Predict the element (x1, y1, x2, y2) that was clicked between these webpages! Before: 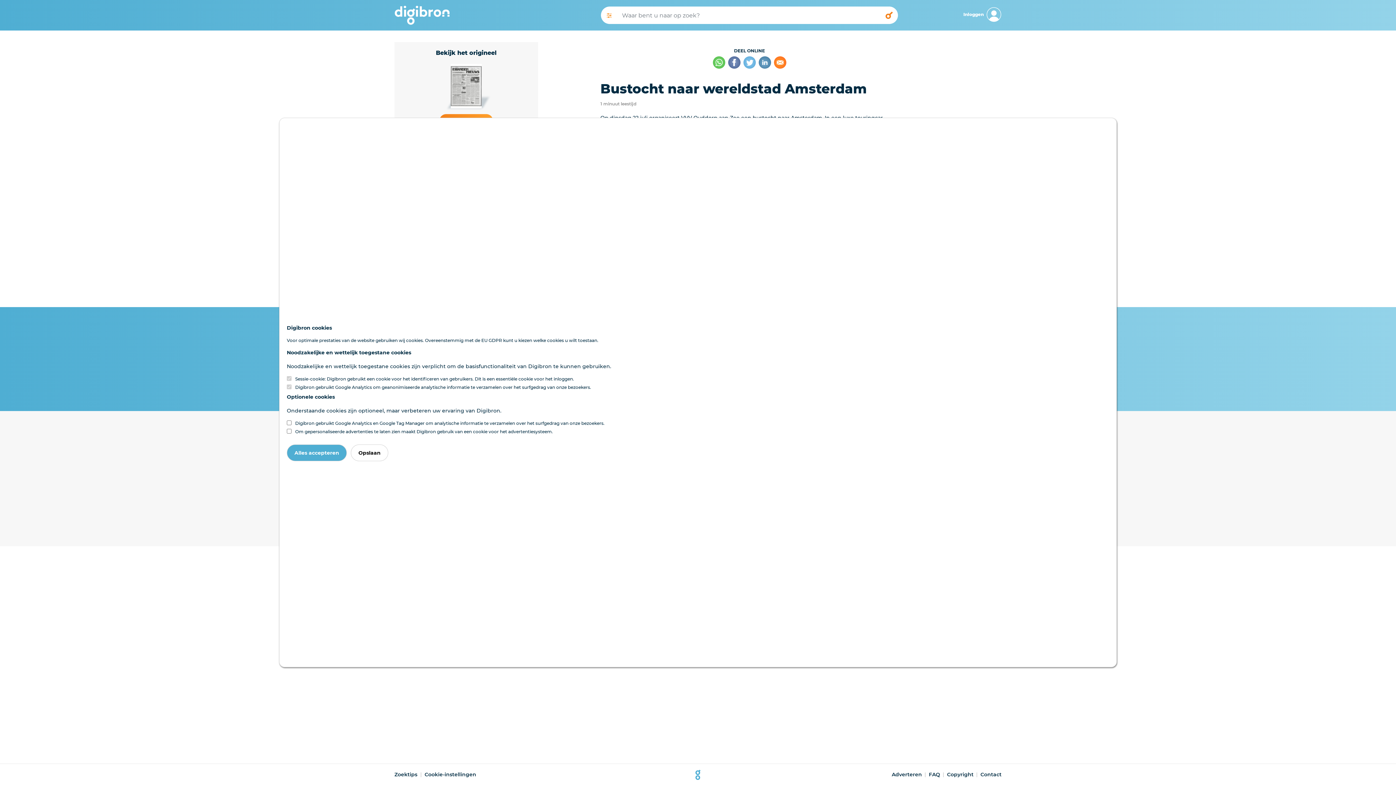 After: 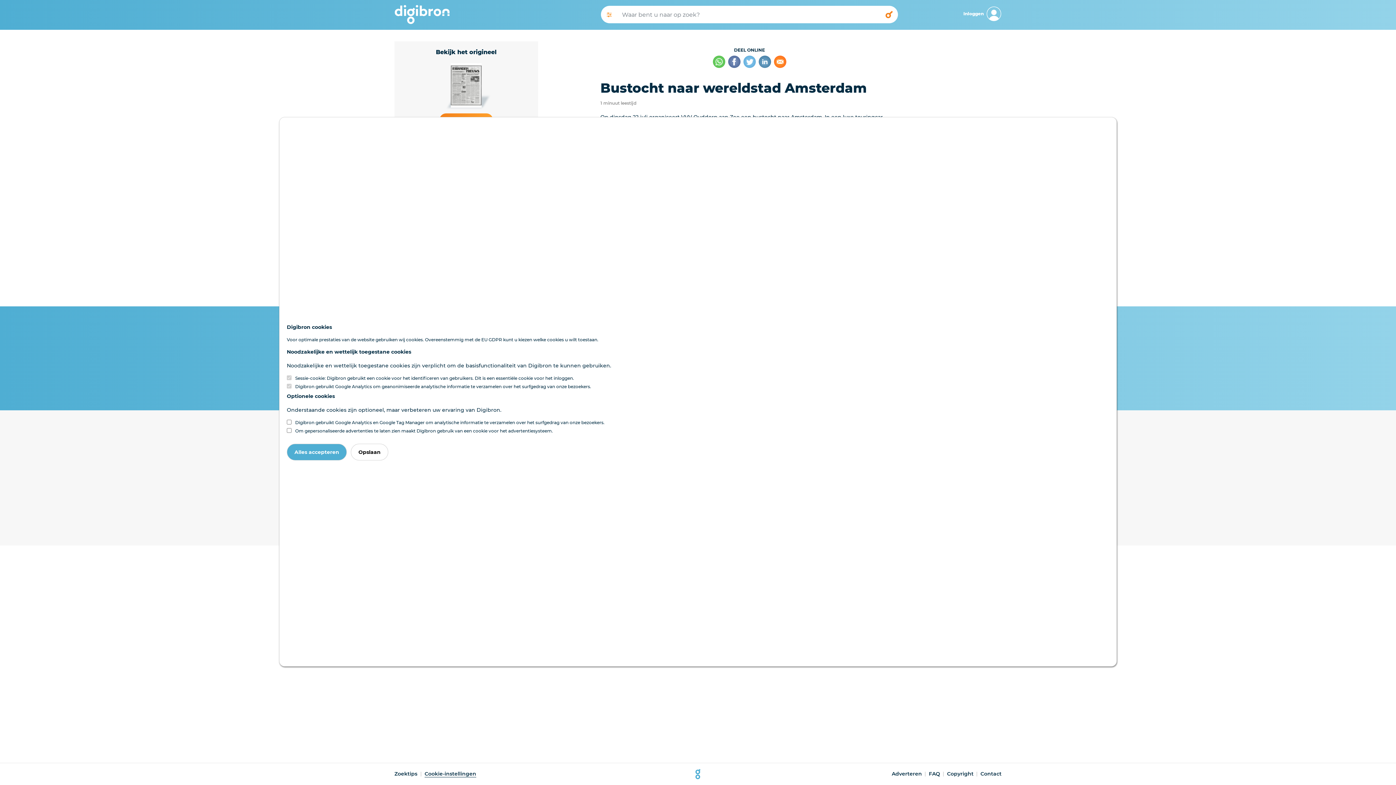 Action: bbox: (418, 769, 476, 779) label: Cookie-instellingen